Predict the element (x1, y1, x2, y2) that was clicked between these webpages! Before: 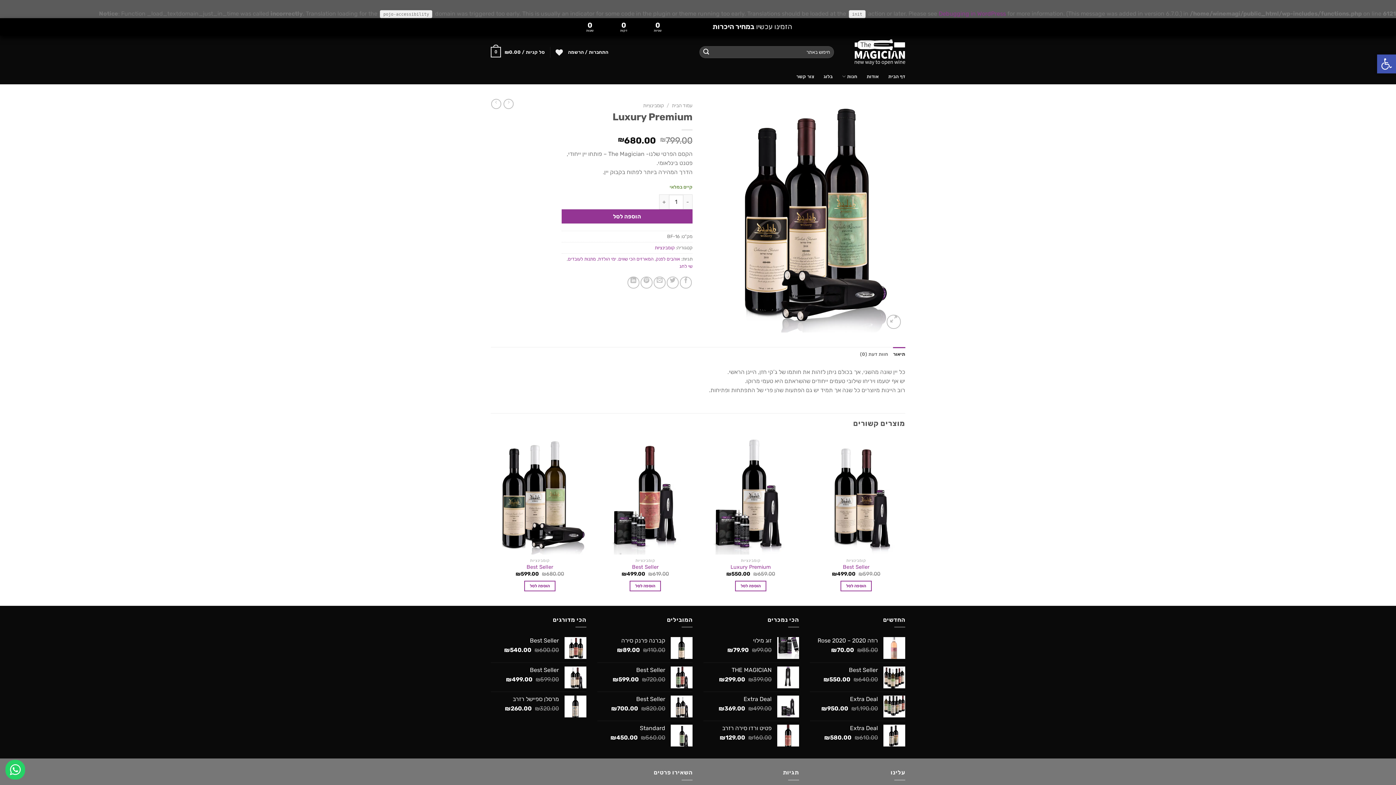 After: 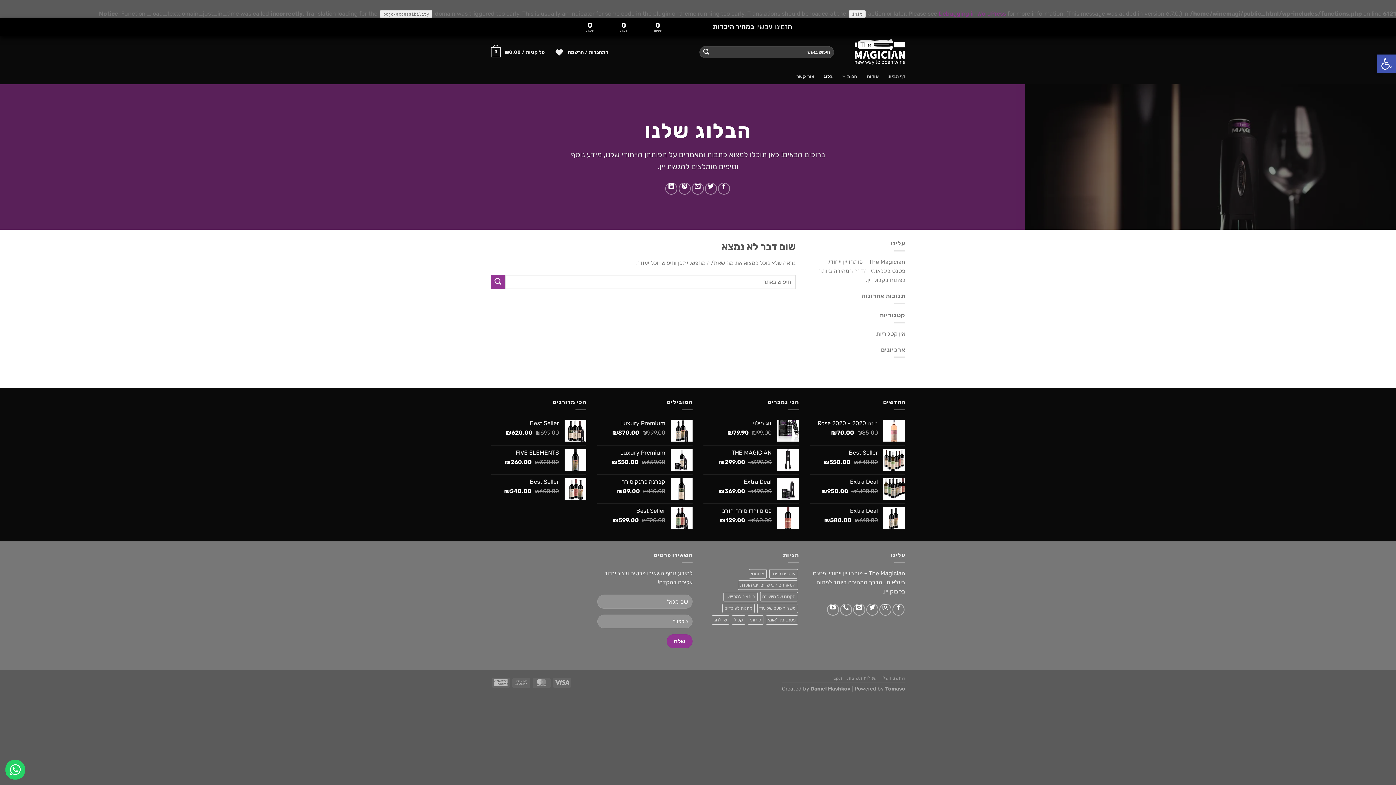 Action: label: בלוג bbox: (823, 70, 832, 83)